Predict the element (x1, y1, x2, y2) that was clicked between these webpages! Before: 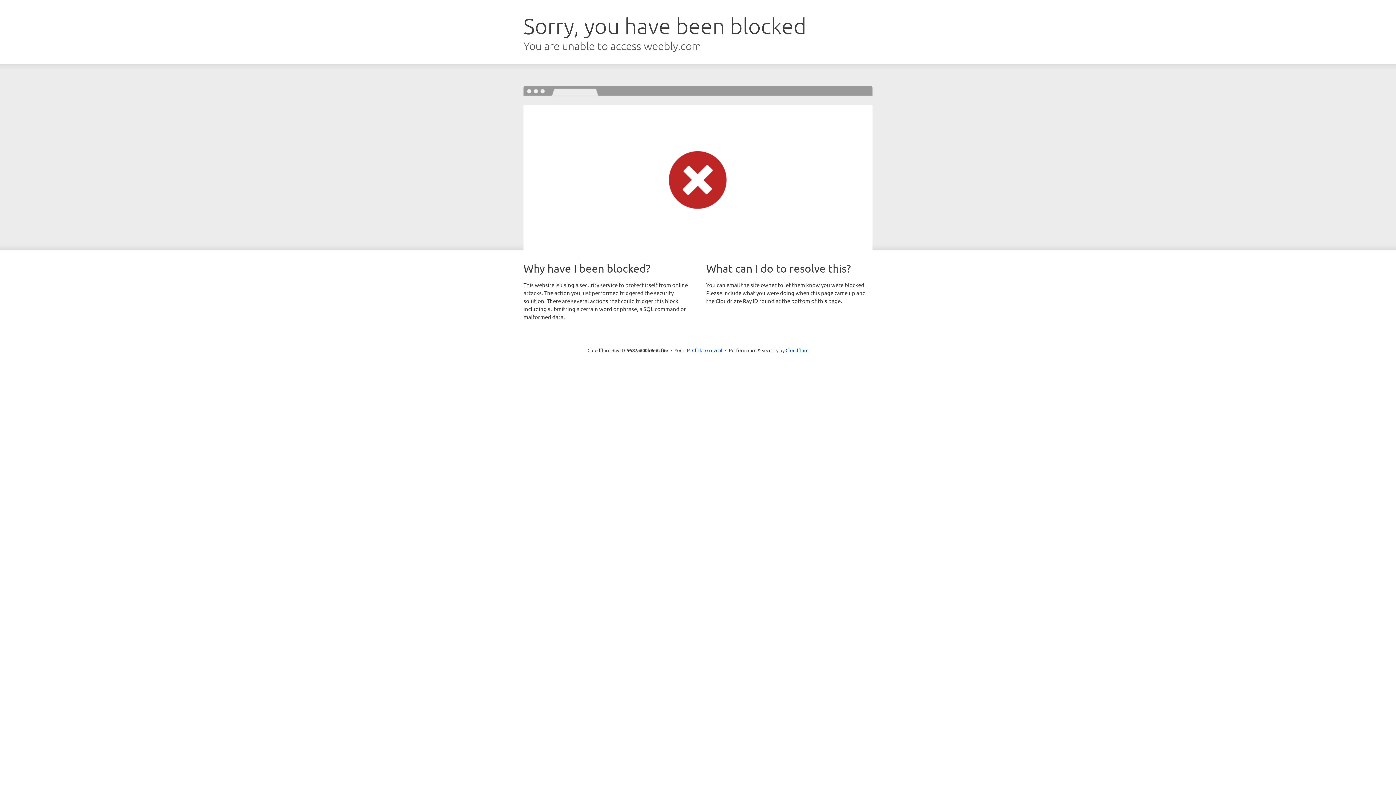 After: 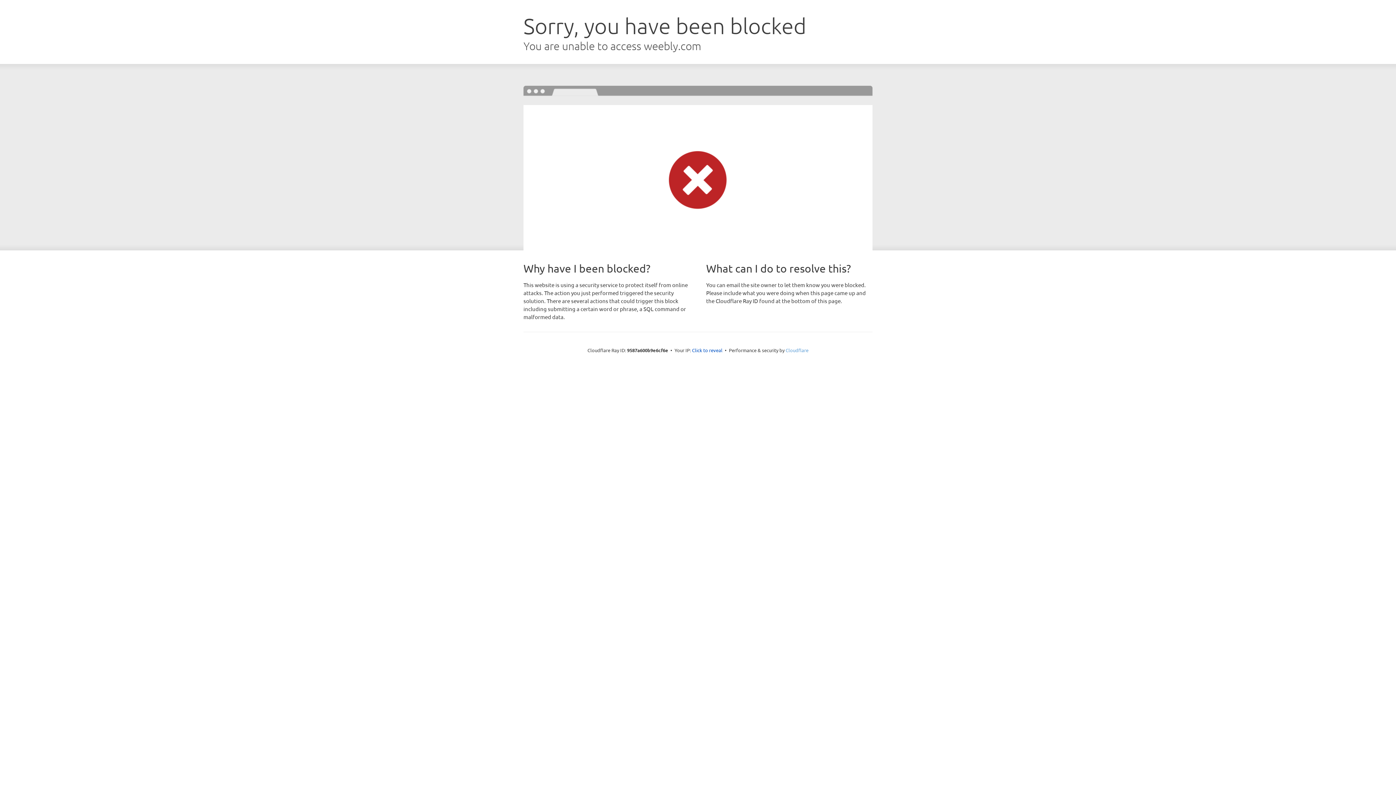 Action: bbox: (785, 347, 808, 353) label: Cloudflare